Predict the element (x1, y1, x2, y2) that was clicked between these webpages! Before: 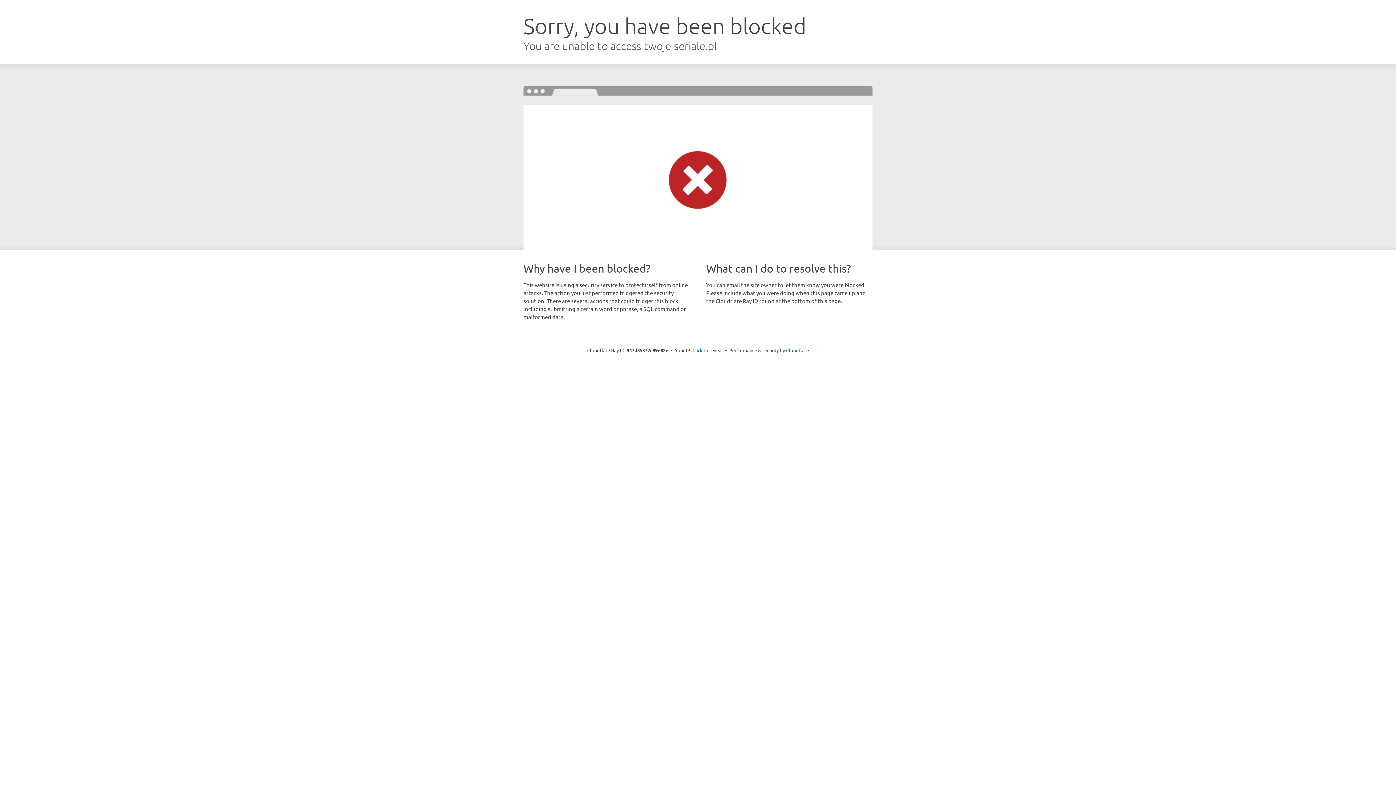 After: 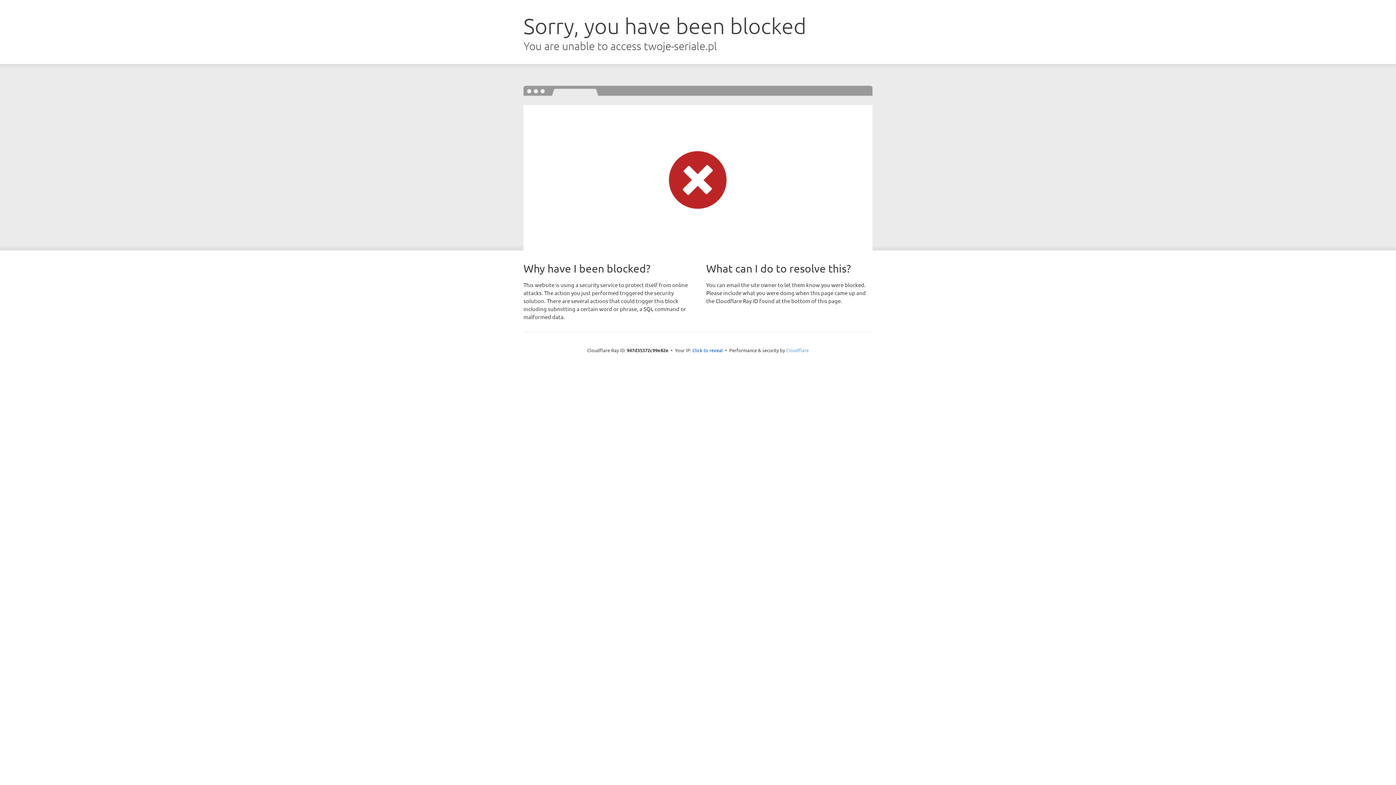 Action: label: Cloudflare bbox: (786, 347, 809, 353)